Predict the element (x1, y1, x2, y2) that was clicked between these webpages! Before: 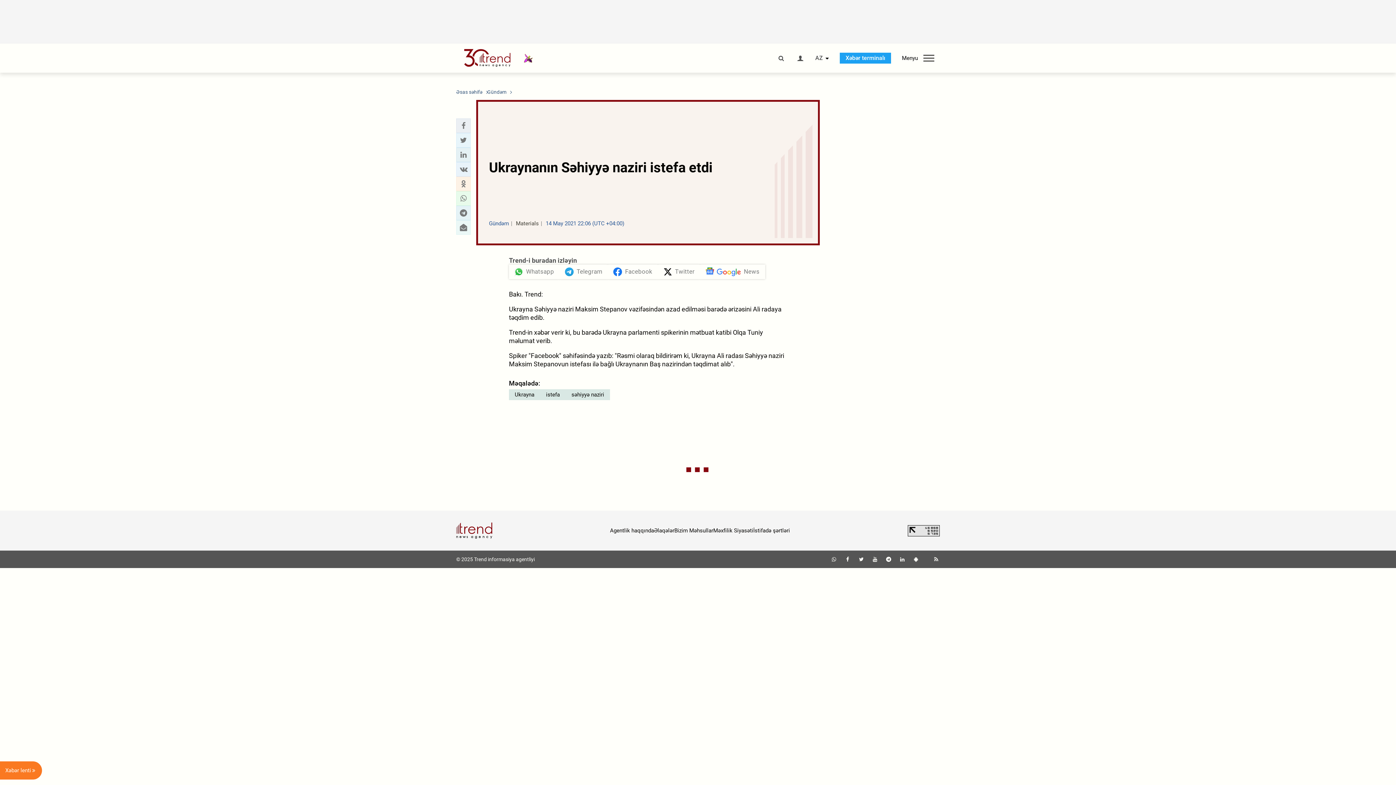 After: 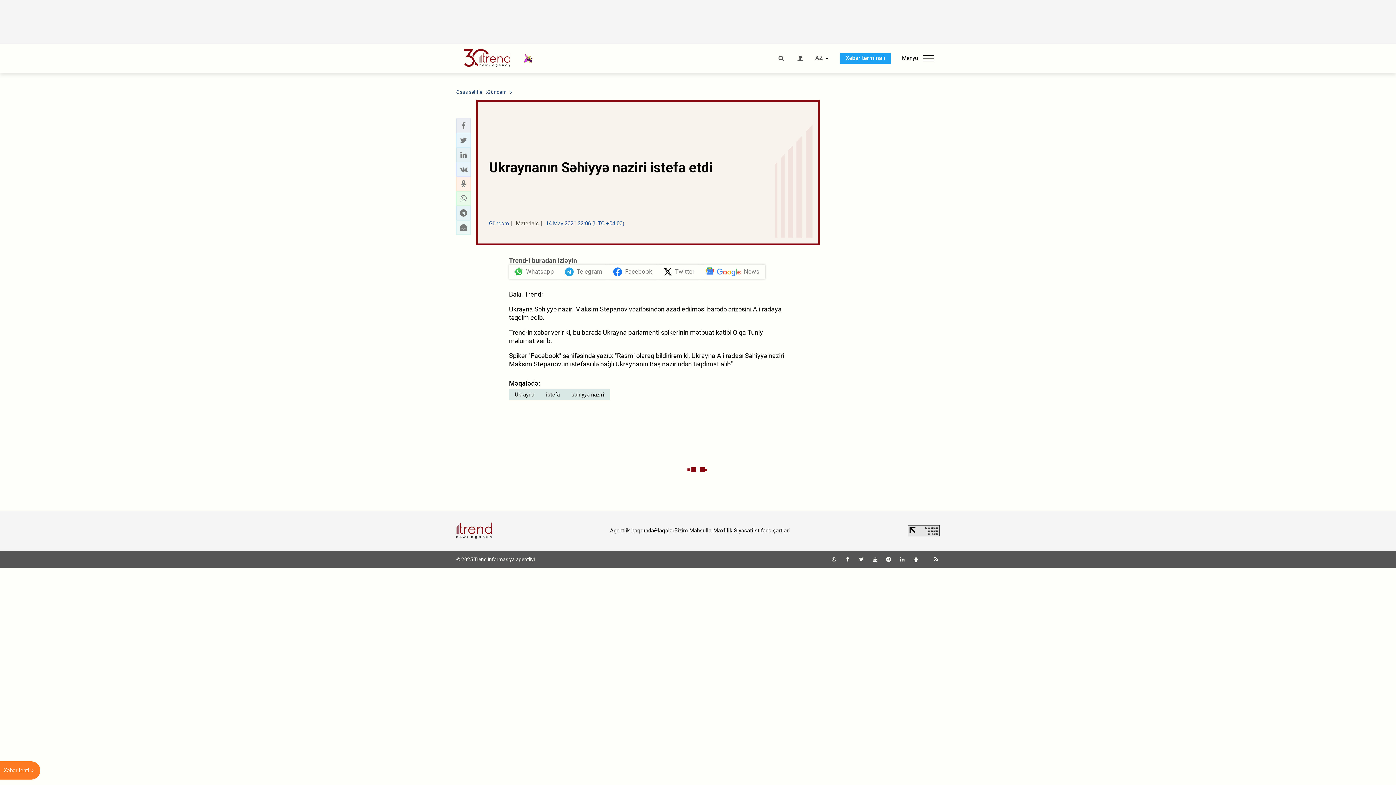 Action: bbox: (908, 525, 940, 536)